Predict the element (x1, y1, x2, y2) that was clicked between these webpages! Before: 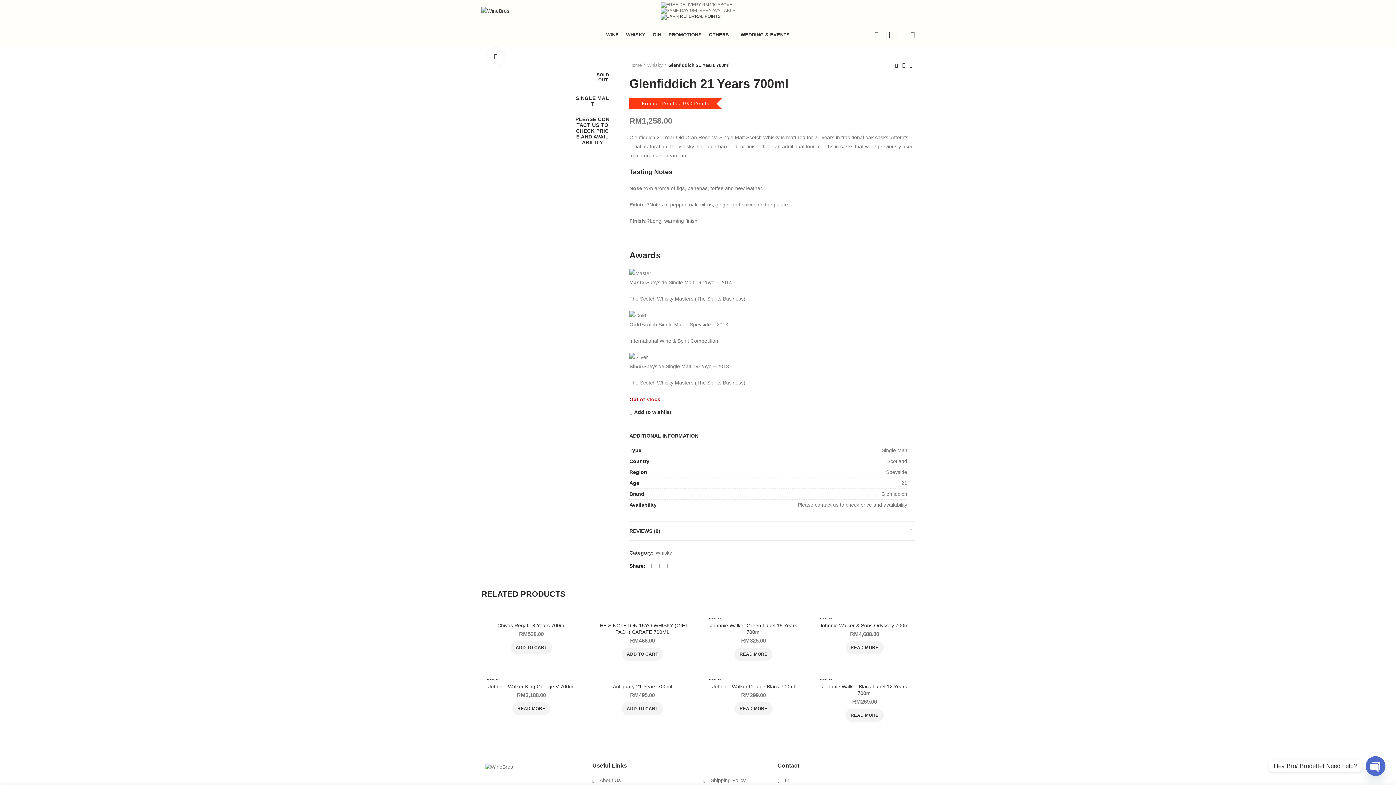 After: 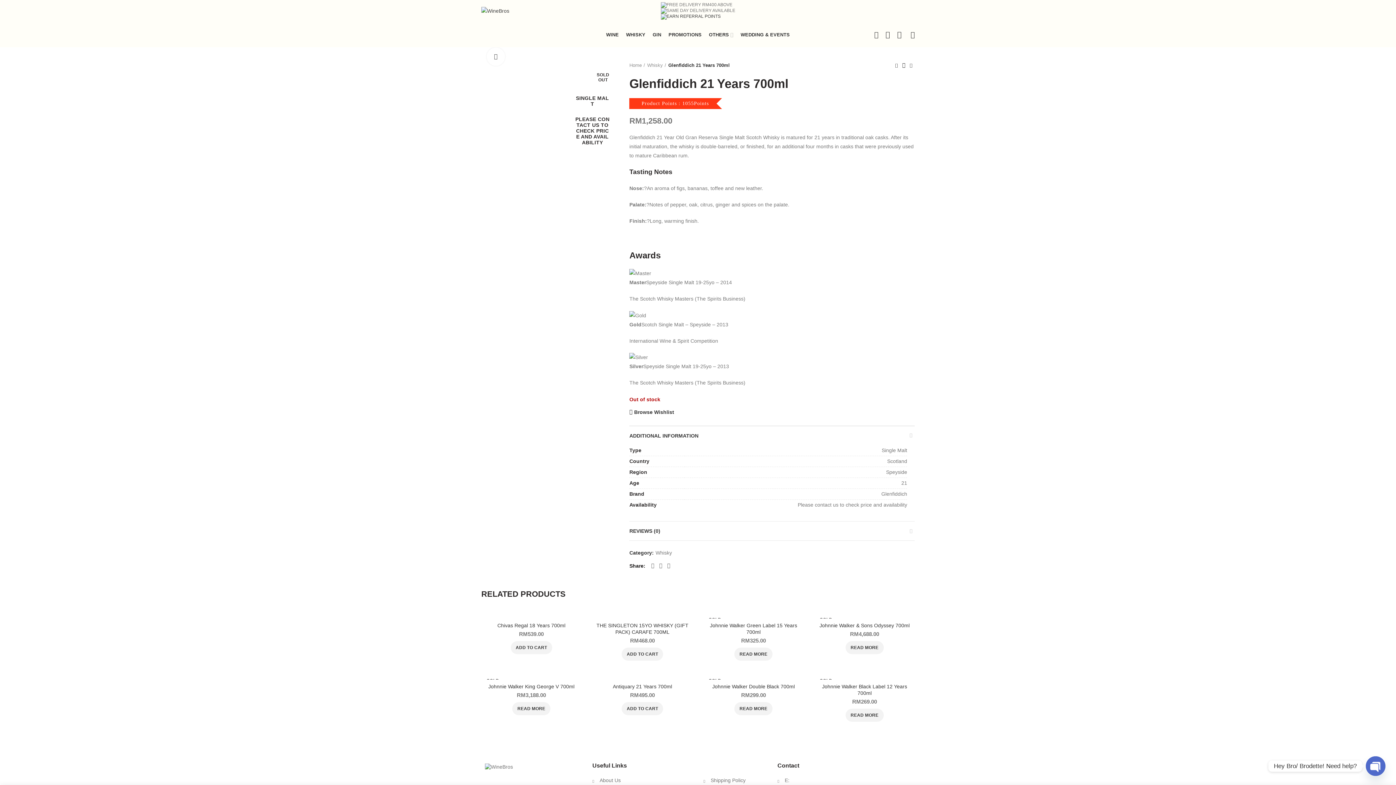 Action: bbox: (629, 409, 671, 415) label: Add to wishlist